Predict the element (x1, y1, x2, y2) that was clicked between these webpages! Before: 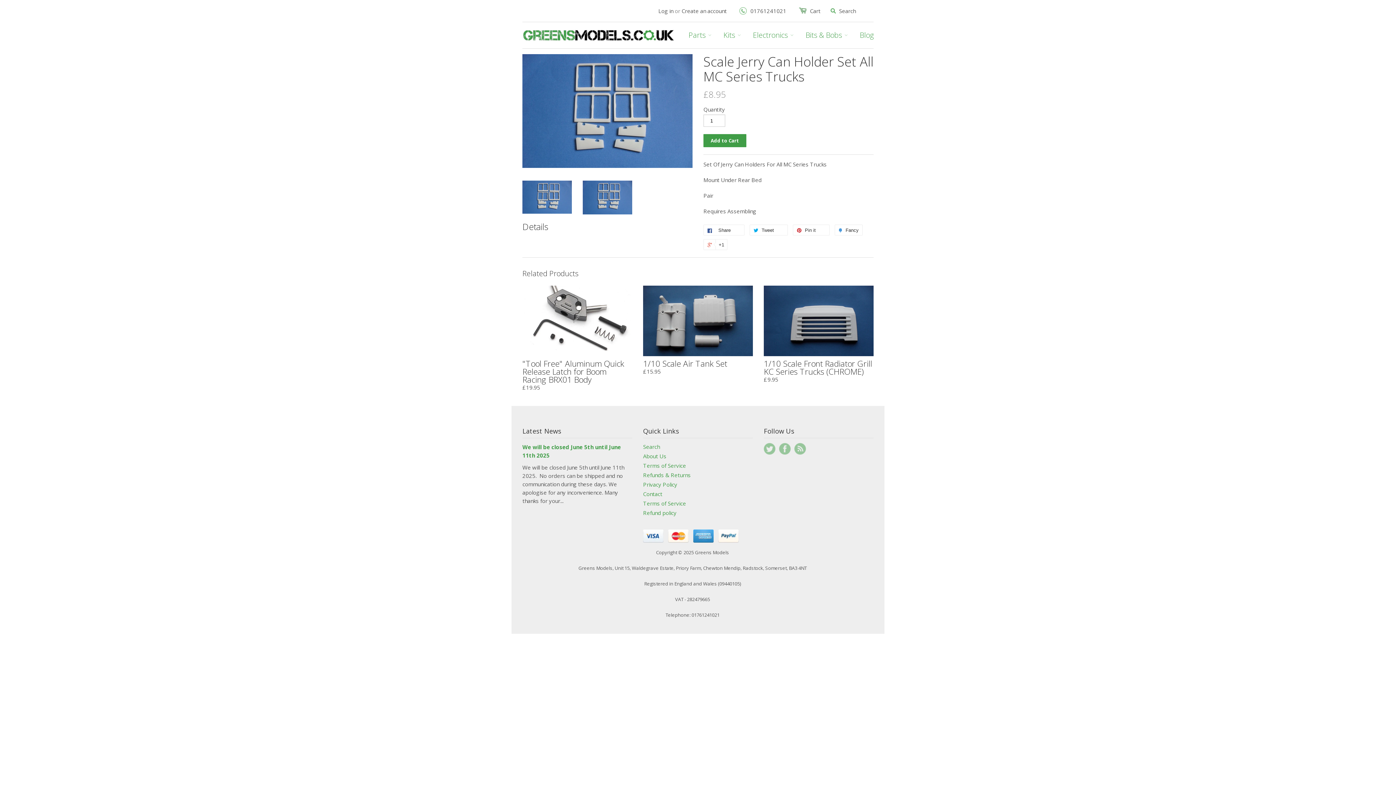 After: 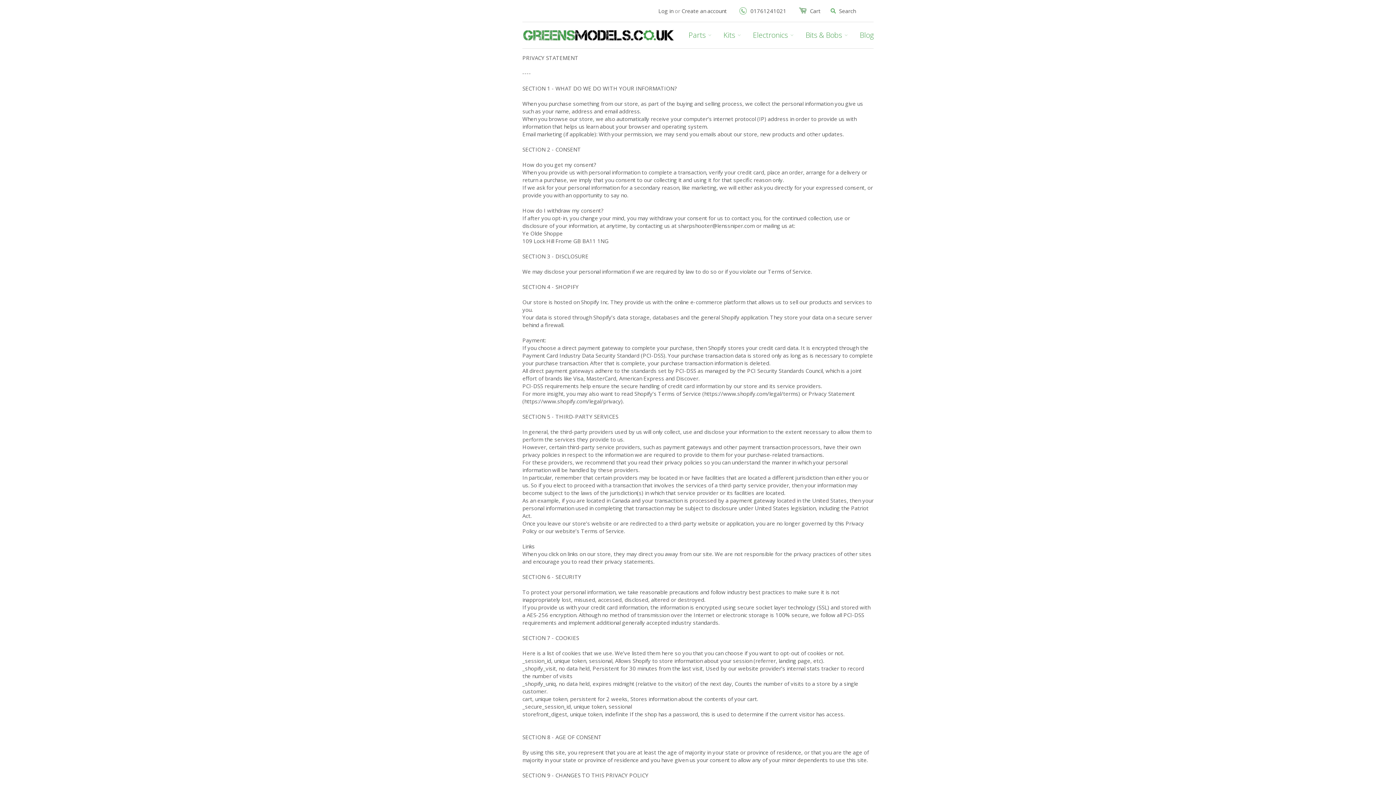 Action: label: Privacy Policy bbox: (643, 481, 677, 488)